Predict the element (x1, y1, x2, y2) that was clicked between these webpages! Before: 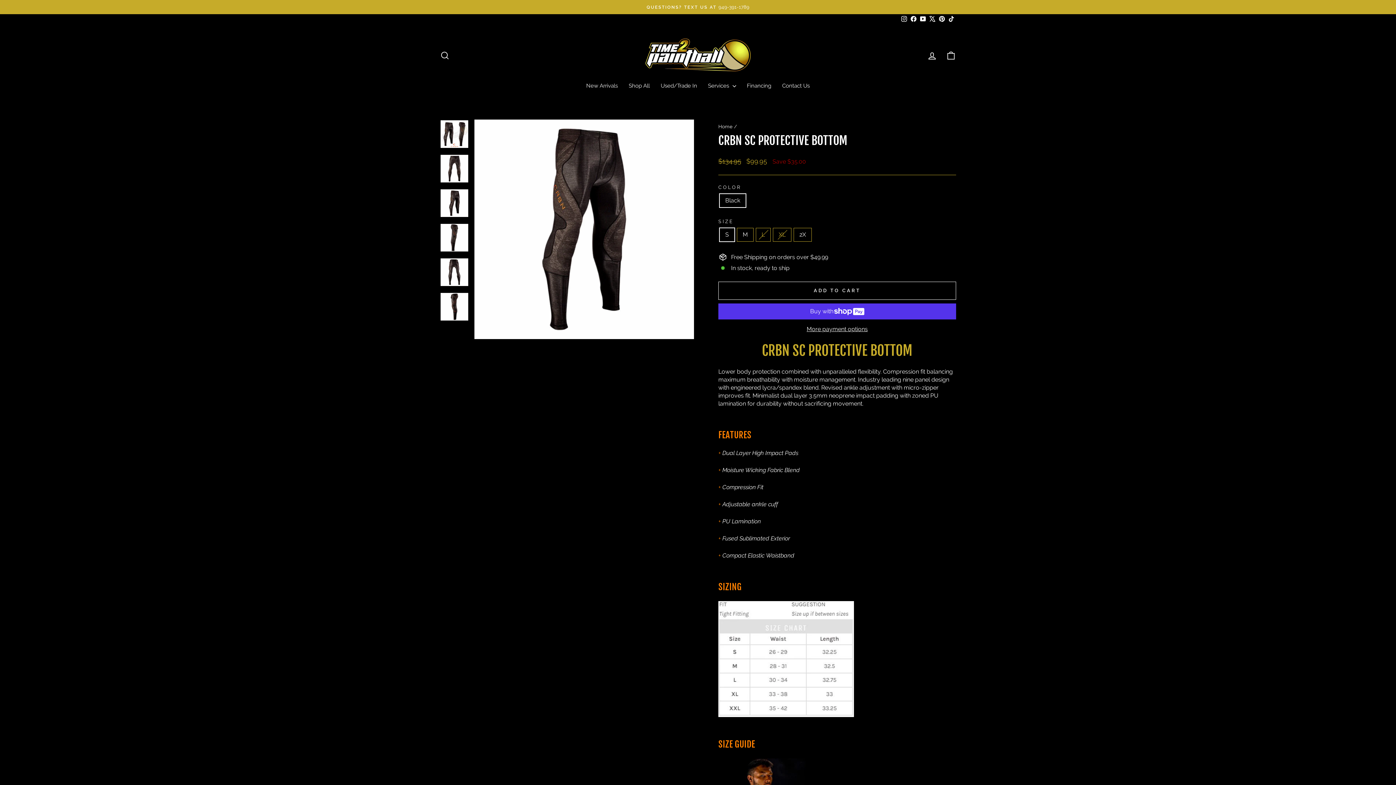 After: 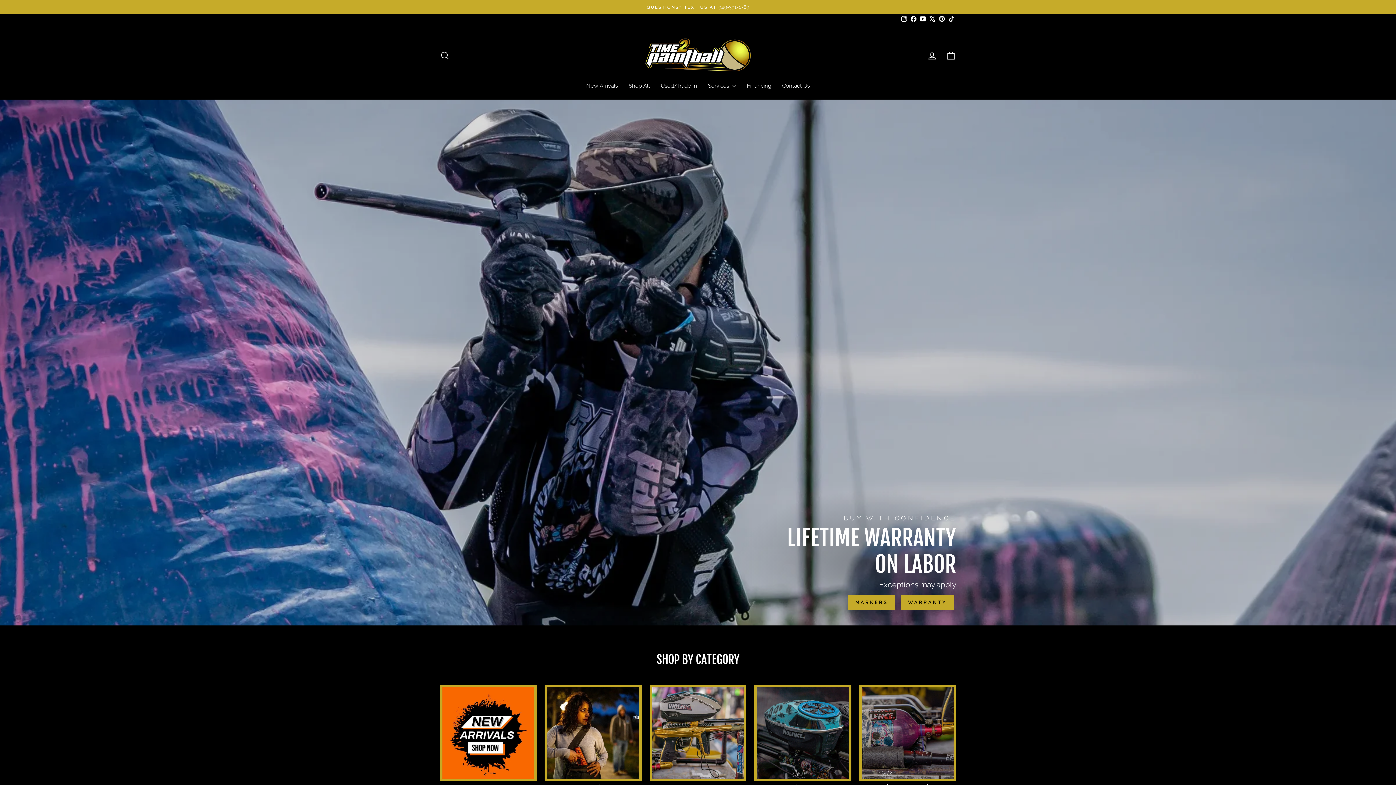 Action: bbox: (643, 35, 752, 75)